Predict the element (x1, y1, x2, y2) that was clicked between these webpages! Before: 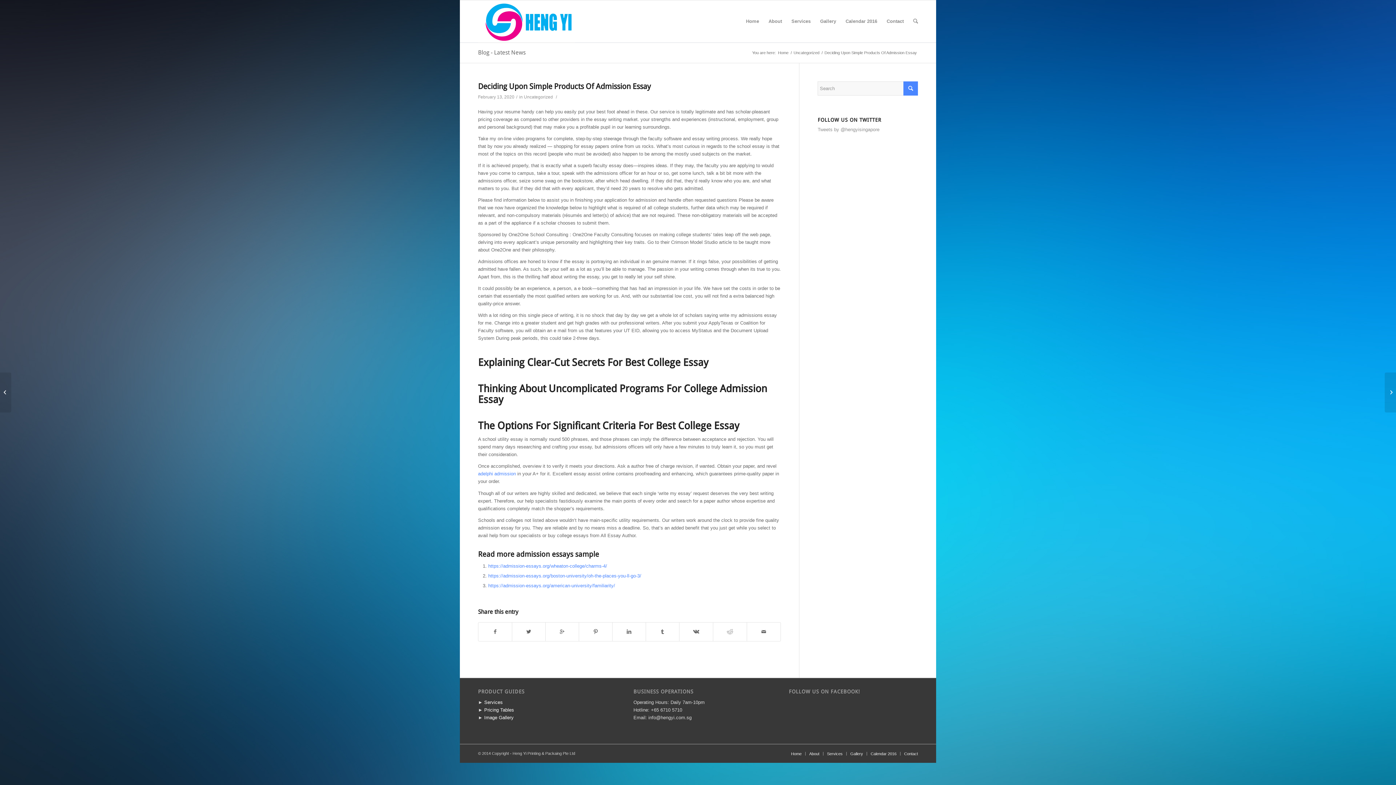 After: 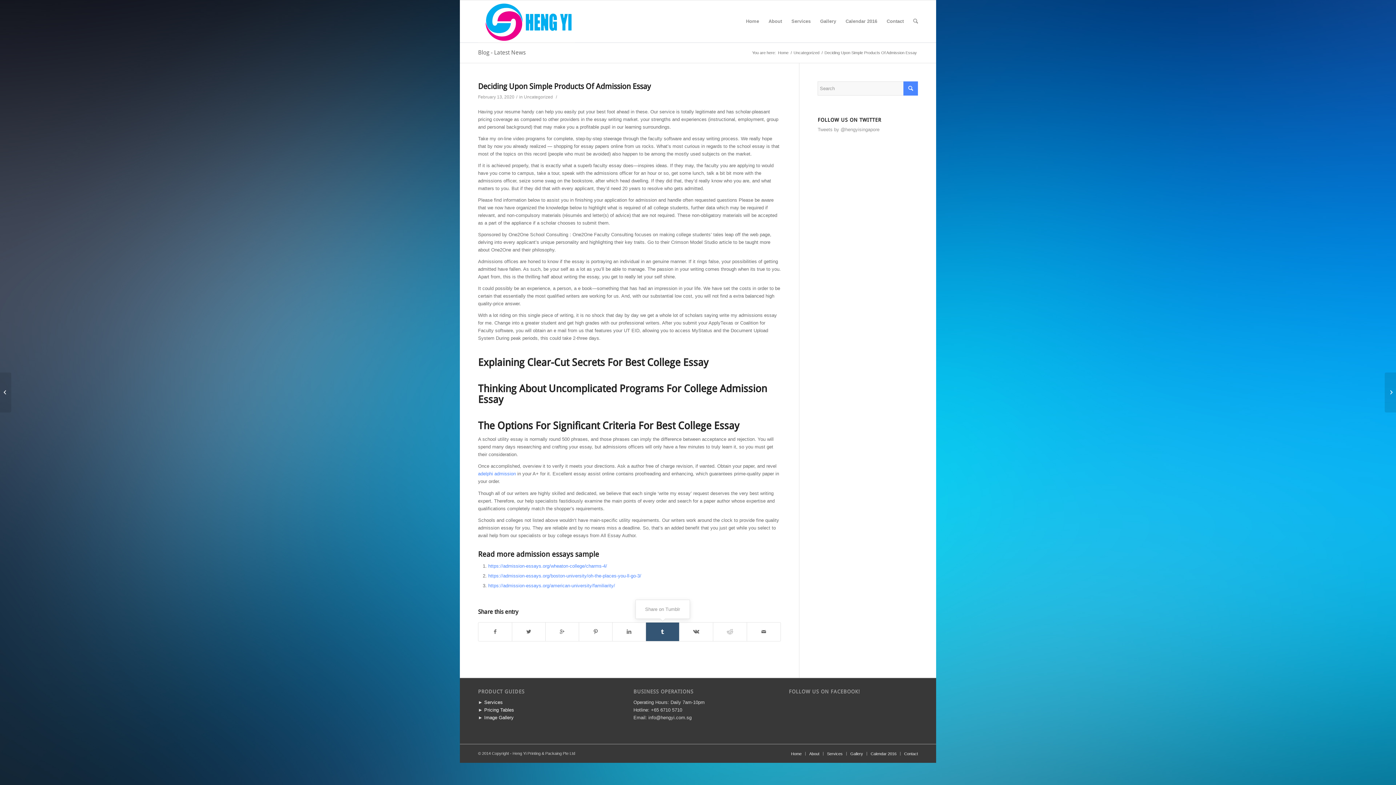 Action: bbox: (646, 622, 679, 641)